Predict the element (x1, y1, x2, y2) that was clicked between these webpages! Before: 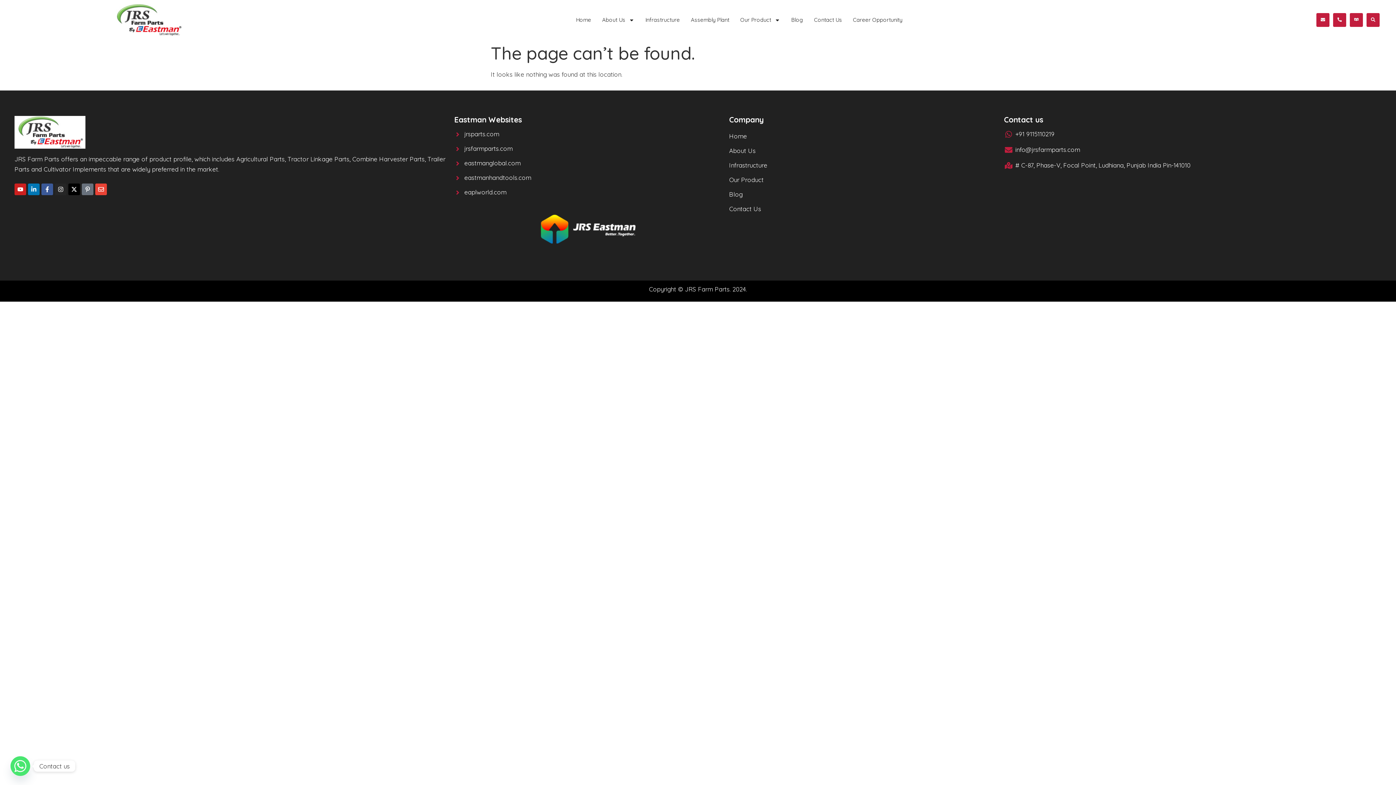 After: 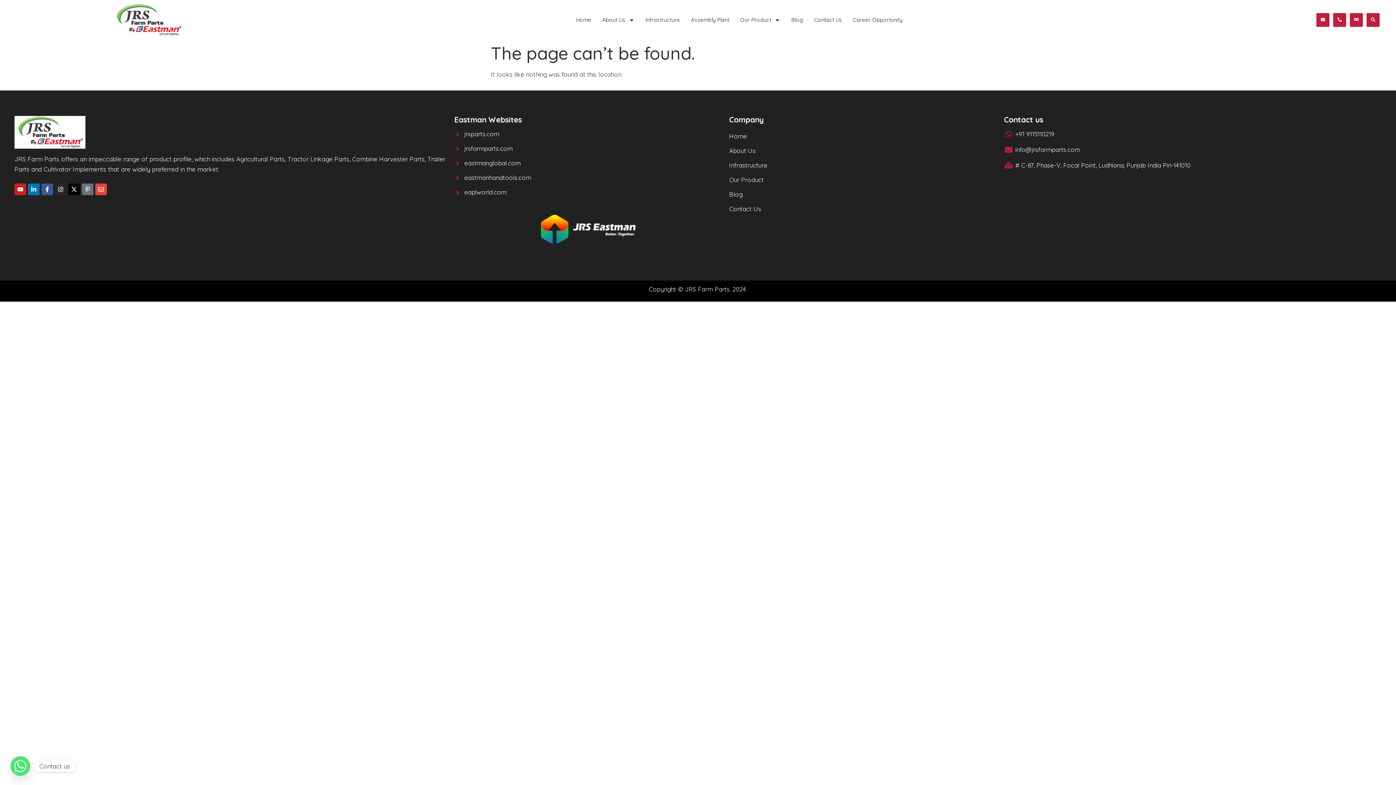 Action: bbox: (68, 183, 80, 195) label: X-twitter